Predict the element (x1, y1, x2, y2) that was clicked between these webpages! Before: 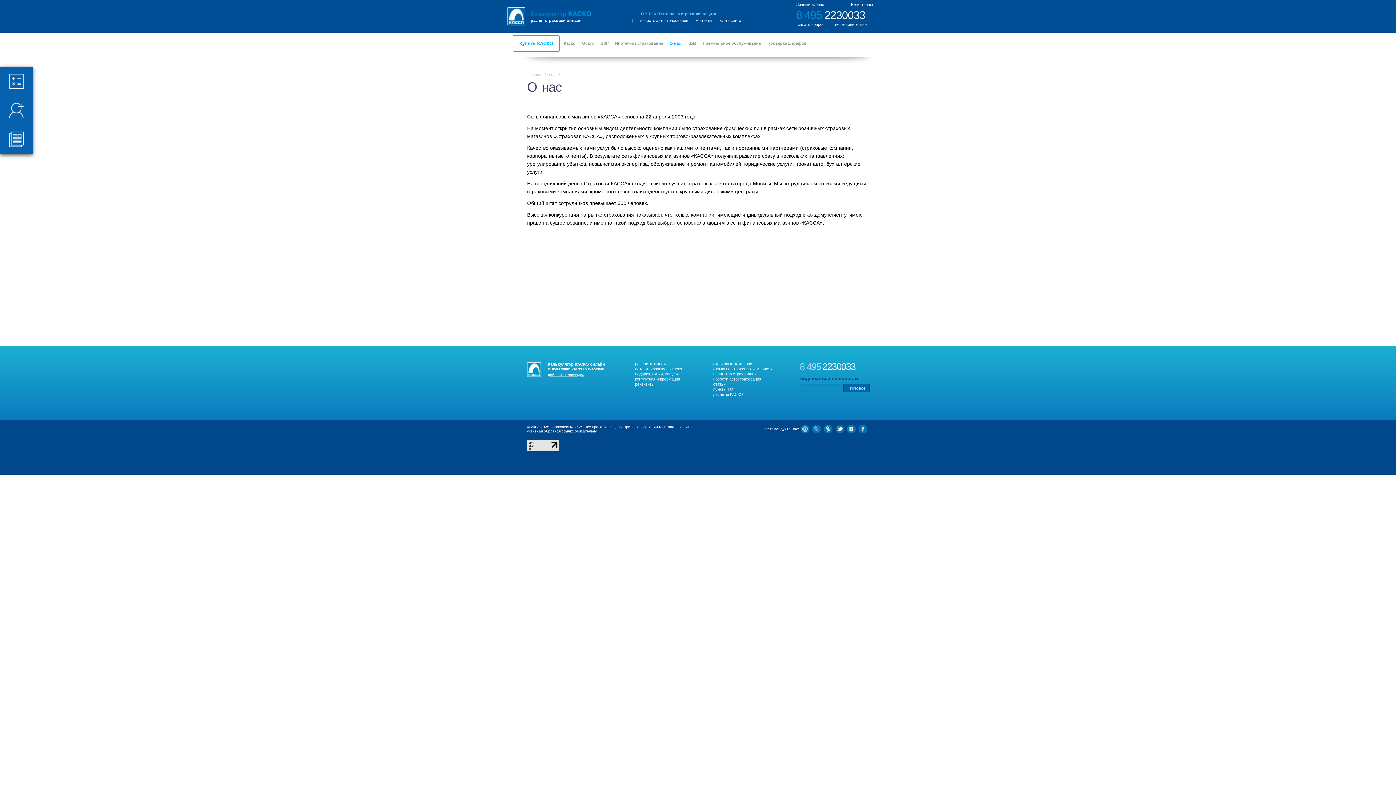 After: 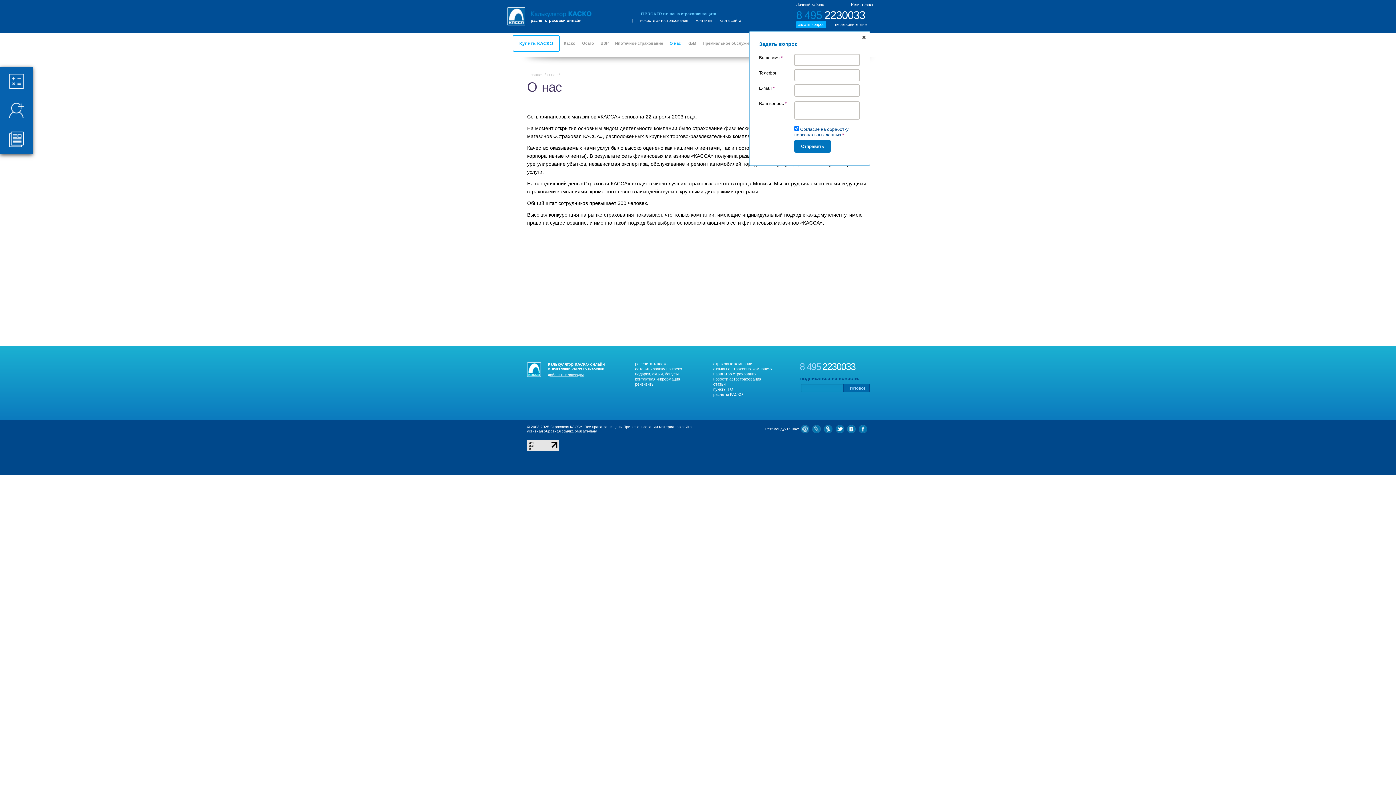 Action: bbox: (796, 21, 826, 28) label: задать вопрос